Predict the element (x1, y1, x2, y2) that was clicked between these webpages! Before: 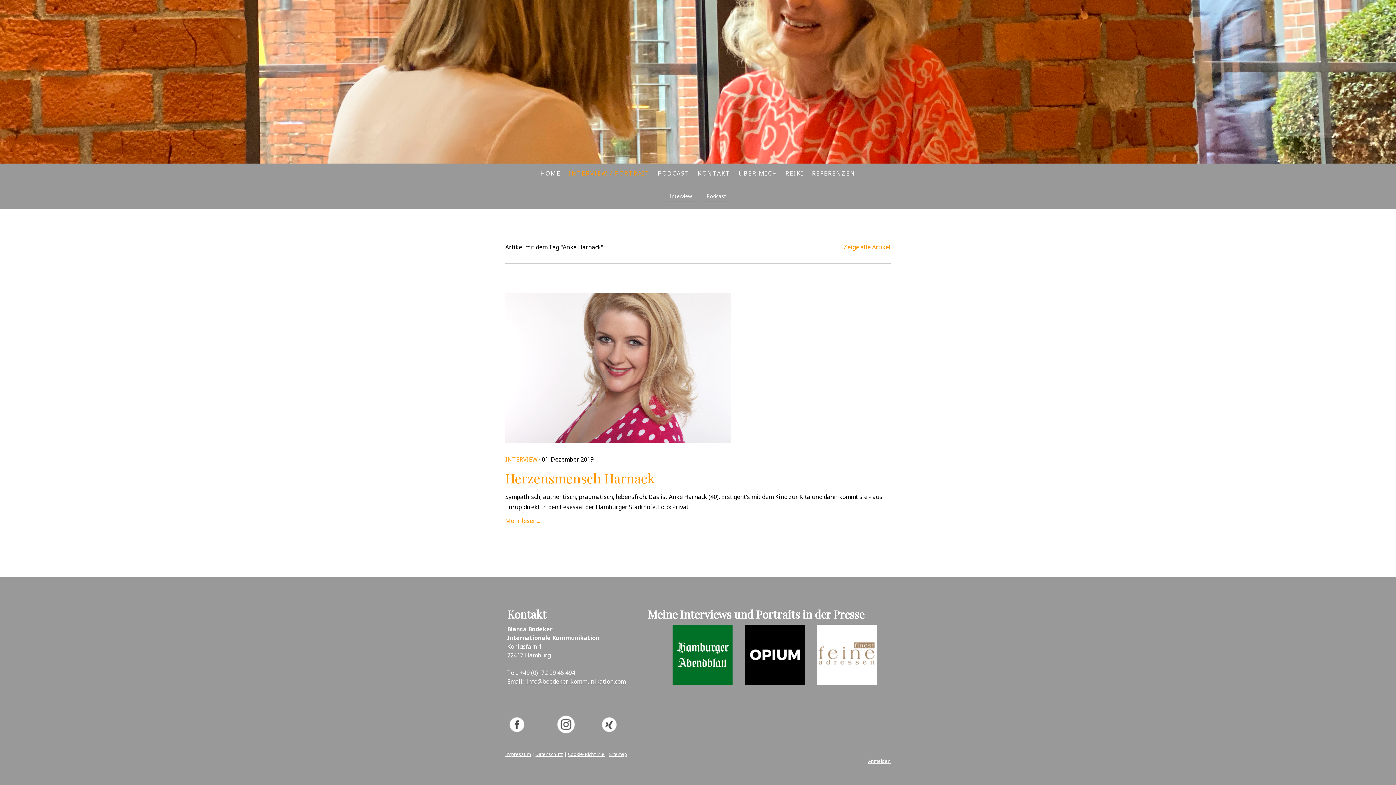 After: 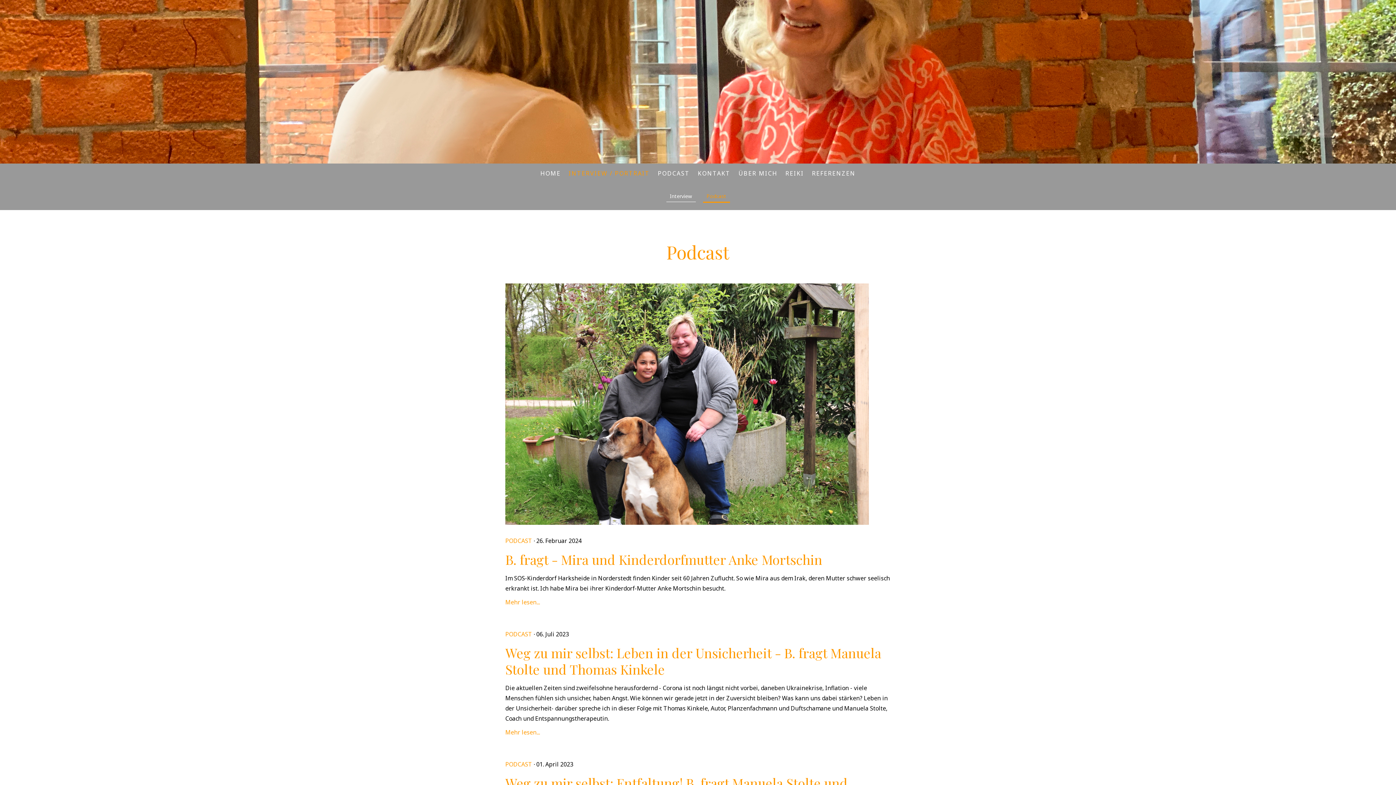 Action: label: Podcast bbox: (703, 190, 730, 202)